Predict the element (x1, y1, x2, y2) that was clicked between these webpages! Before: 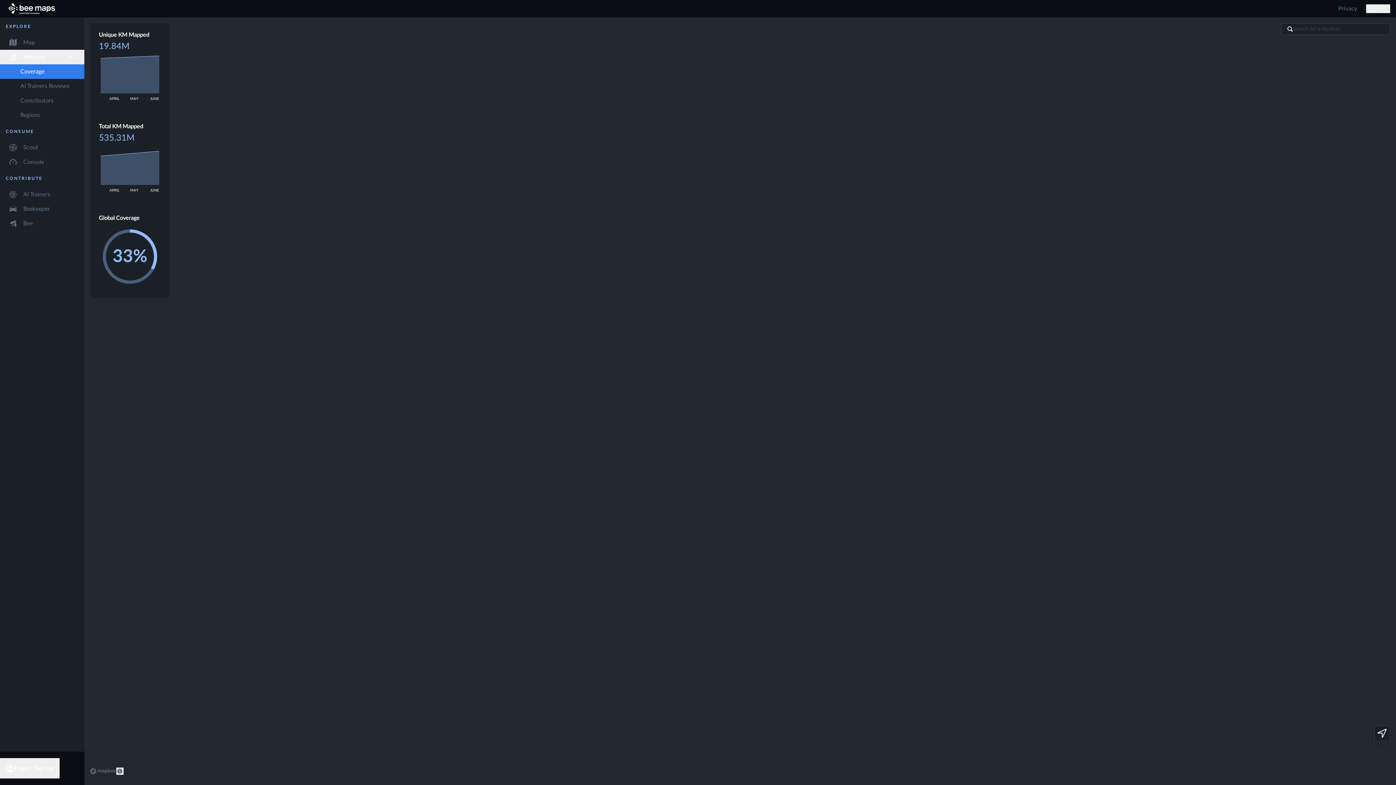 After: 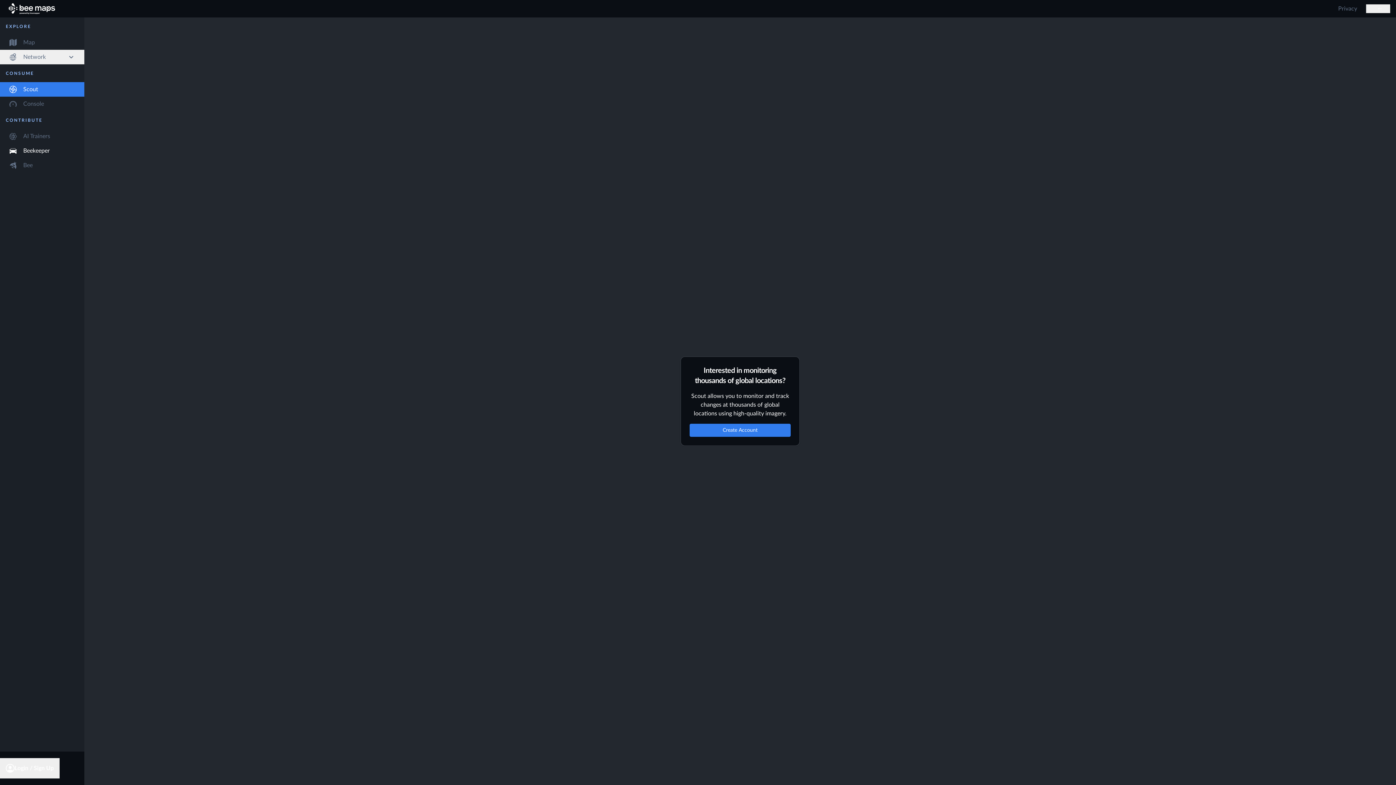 Action: label: Scout bbox: (0, 140, 84, 154)